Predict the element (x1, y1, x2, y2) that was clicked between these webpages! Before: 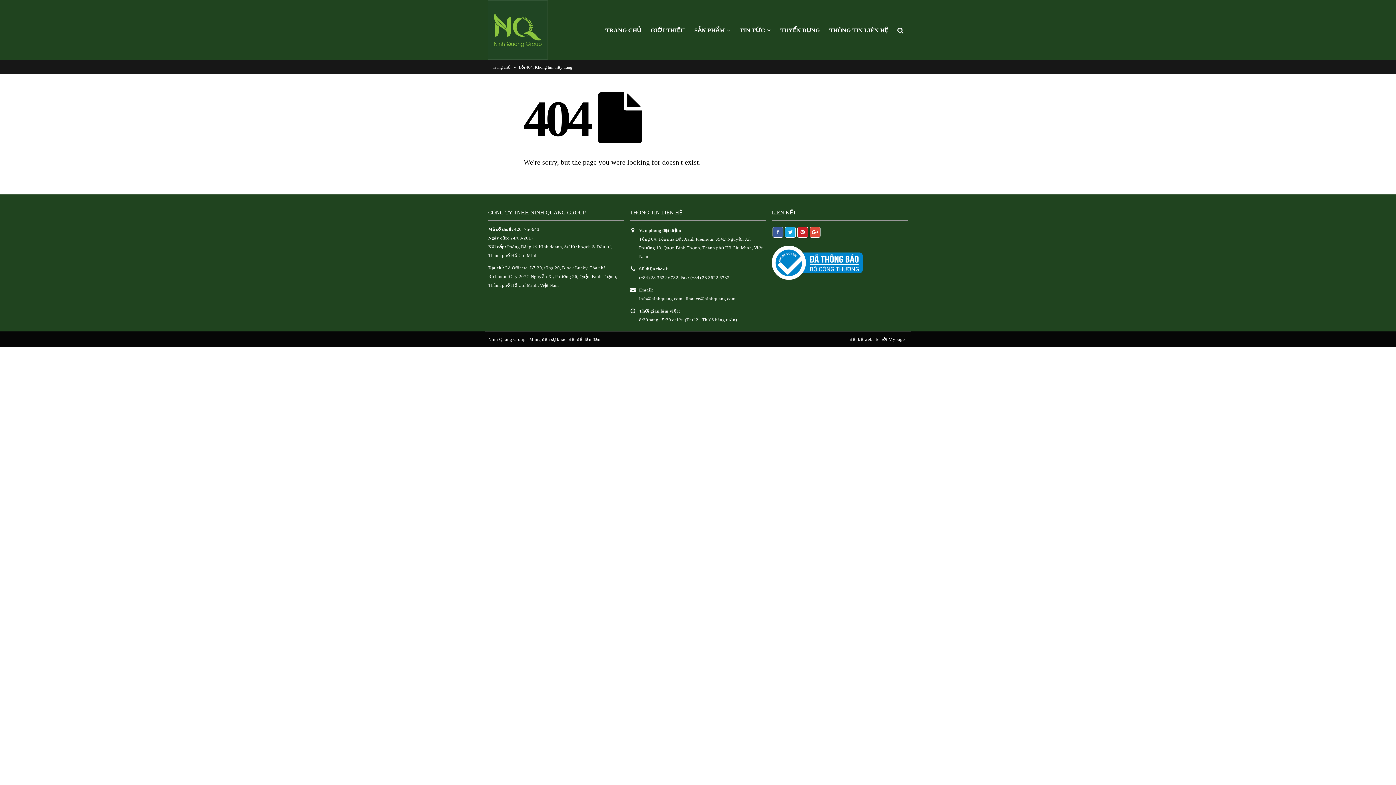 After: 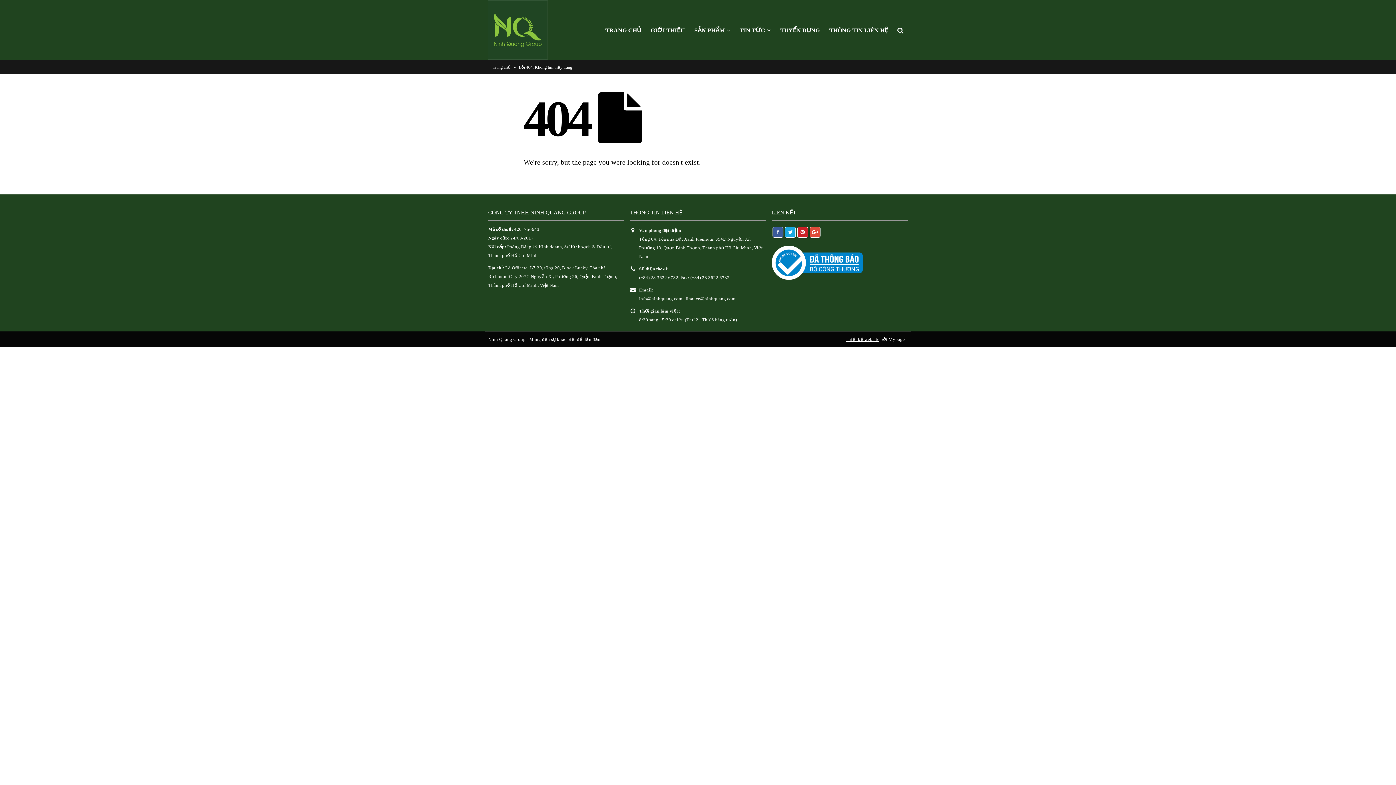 Action: bbox: (845, 337, 879, 342) label: Thiết kế website